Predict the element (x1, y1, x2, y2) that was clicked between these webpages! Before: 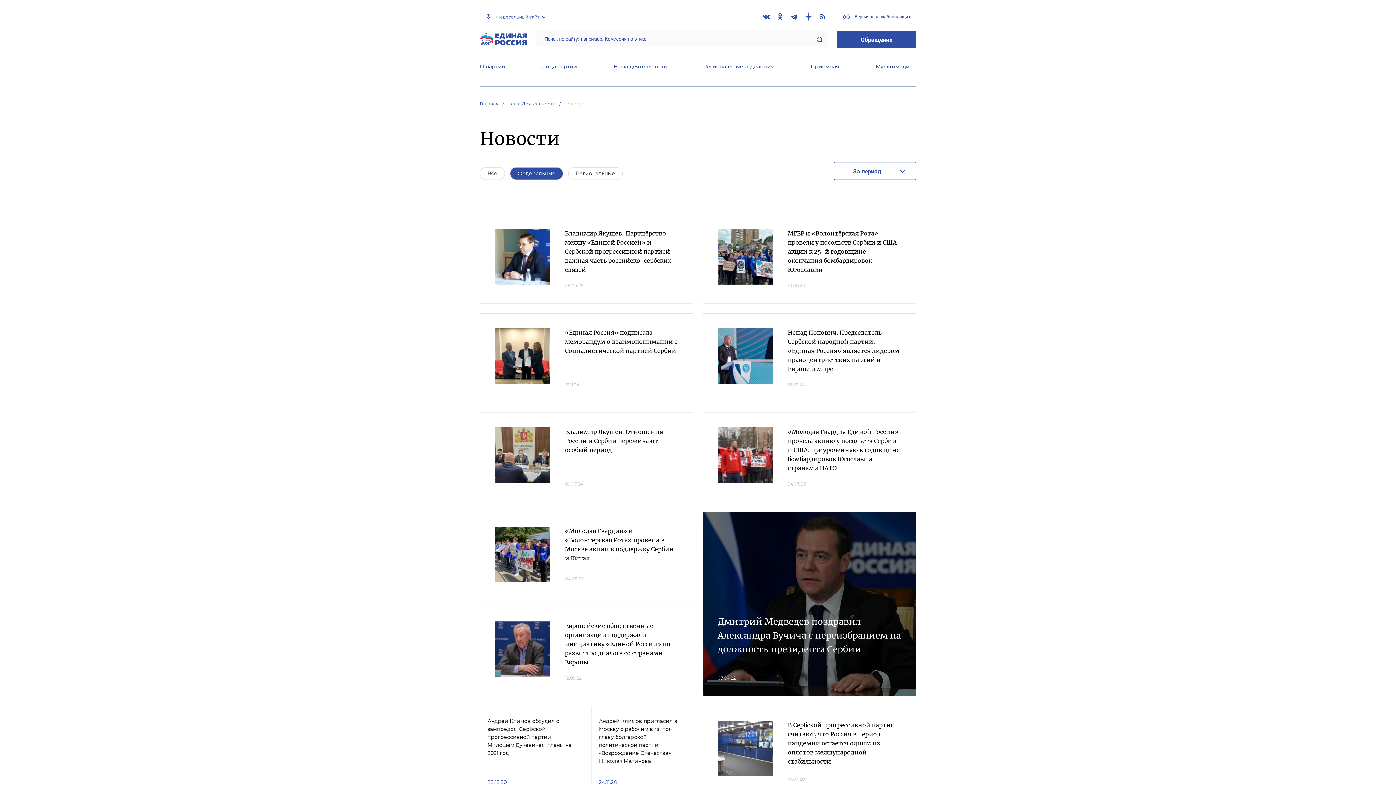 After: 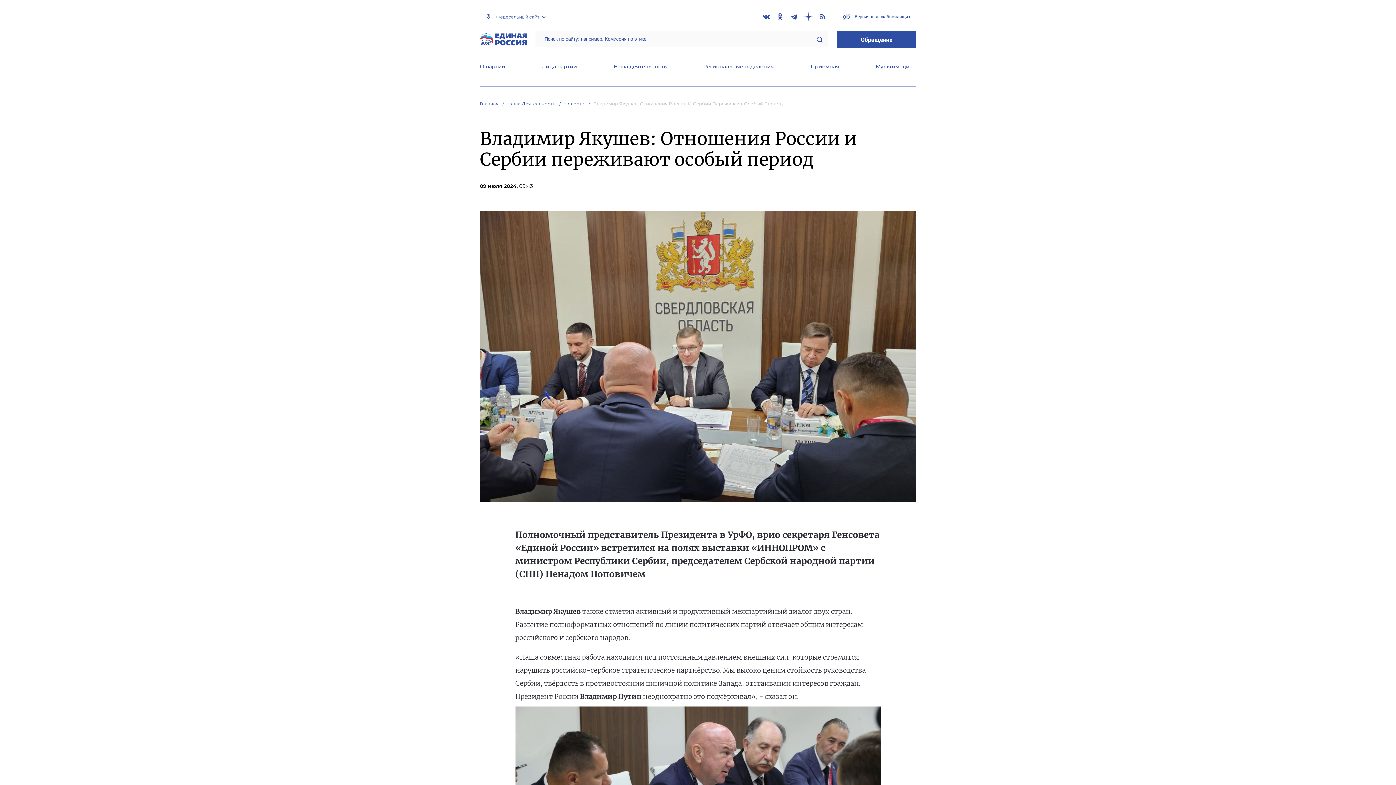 Action: label: Владимир Якушев: Отношения России и Сербии переживают особый период bbox: (565, 428, 663, 455)